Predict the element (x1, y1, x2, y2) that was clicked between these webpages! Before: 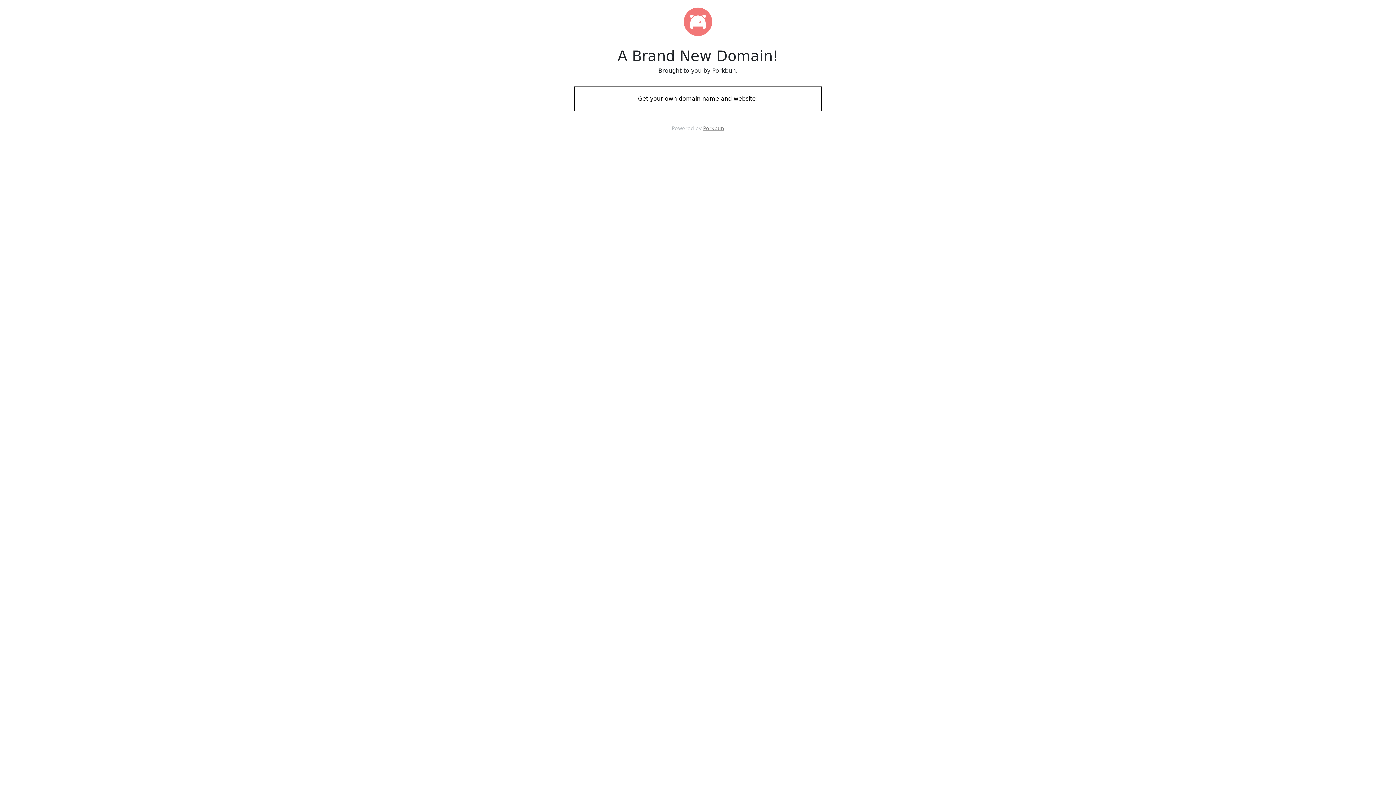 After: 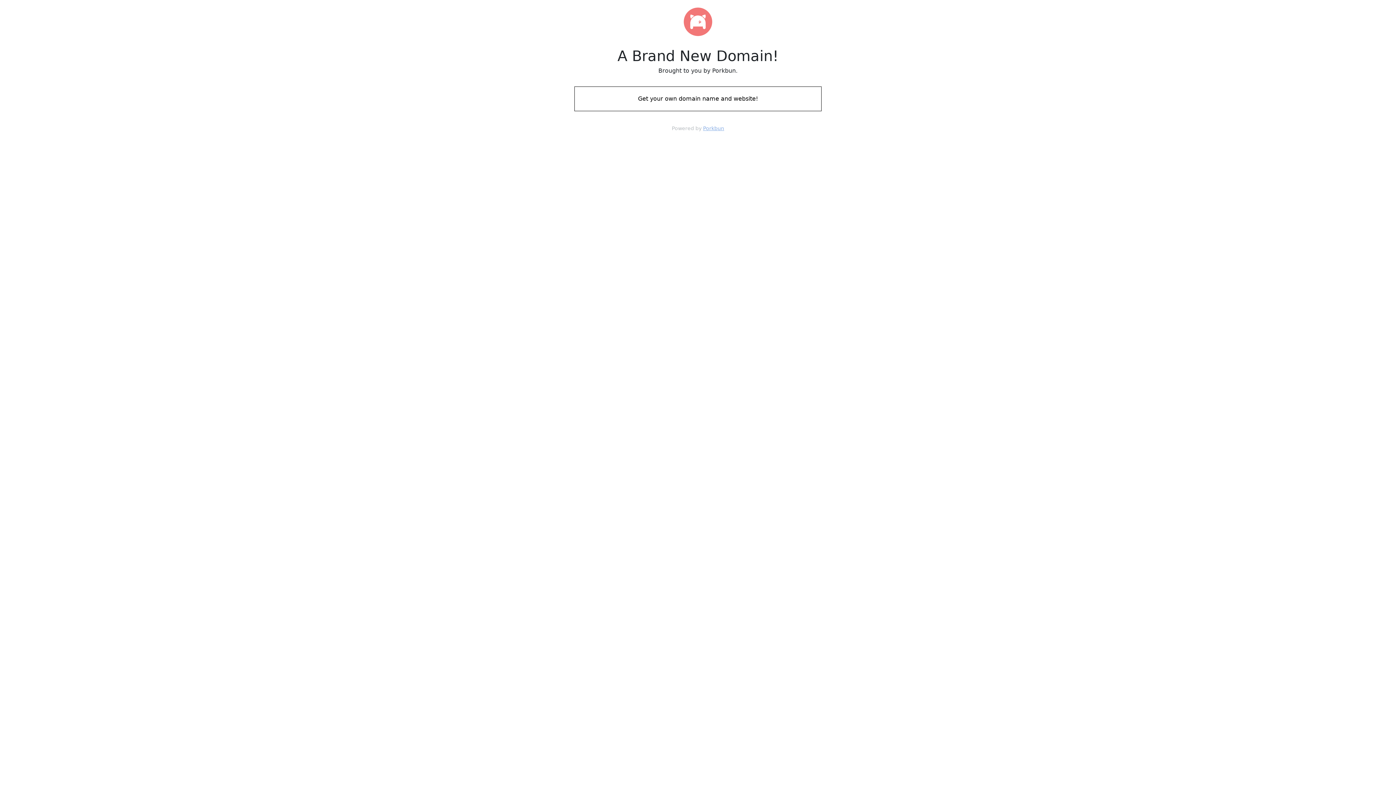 Action: label: Porkbun bbox: (703, 125, 724, 131)